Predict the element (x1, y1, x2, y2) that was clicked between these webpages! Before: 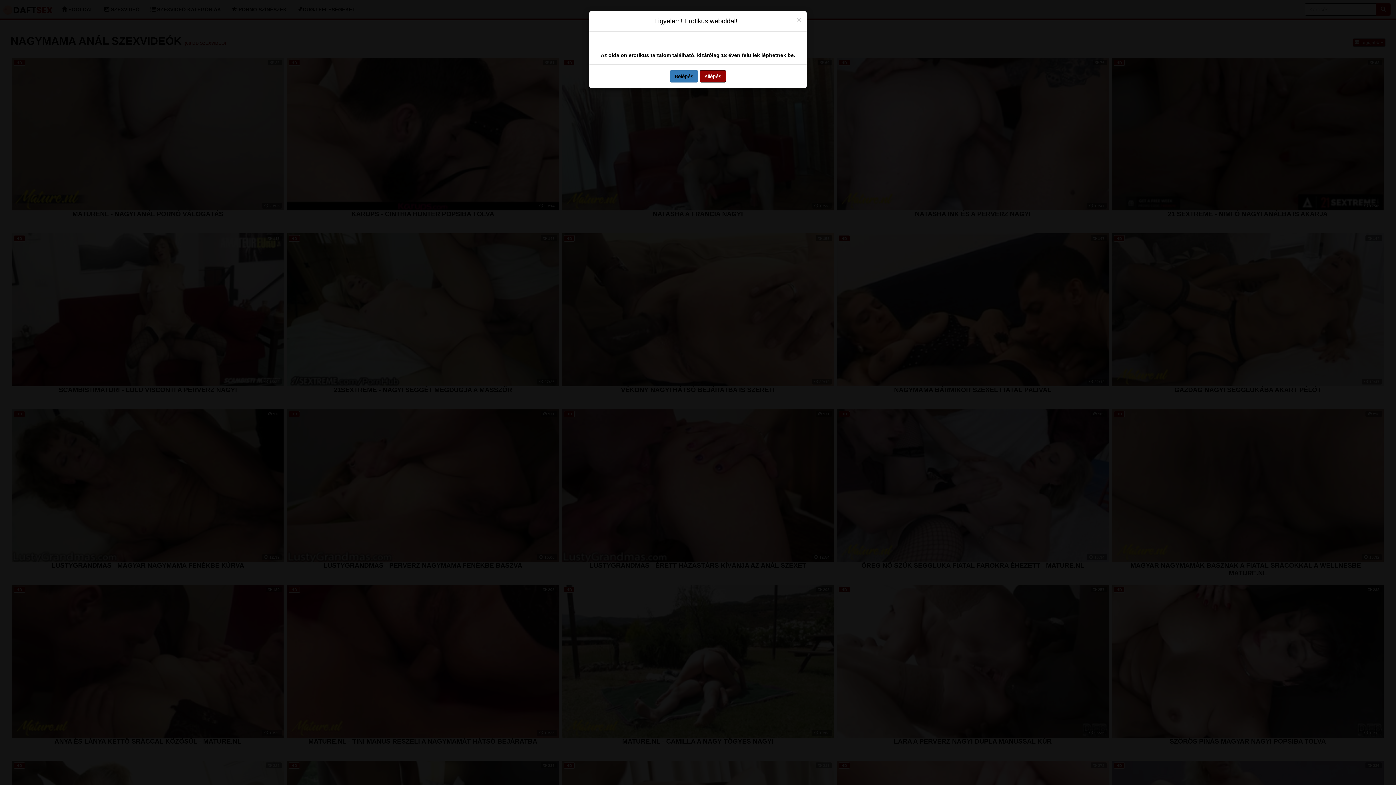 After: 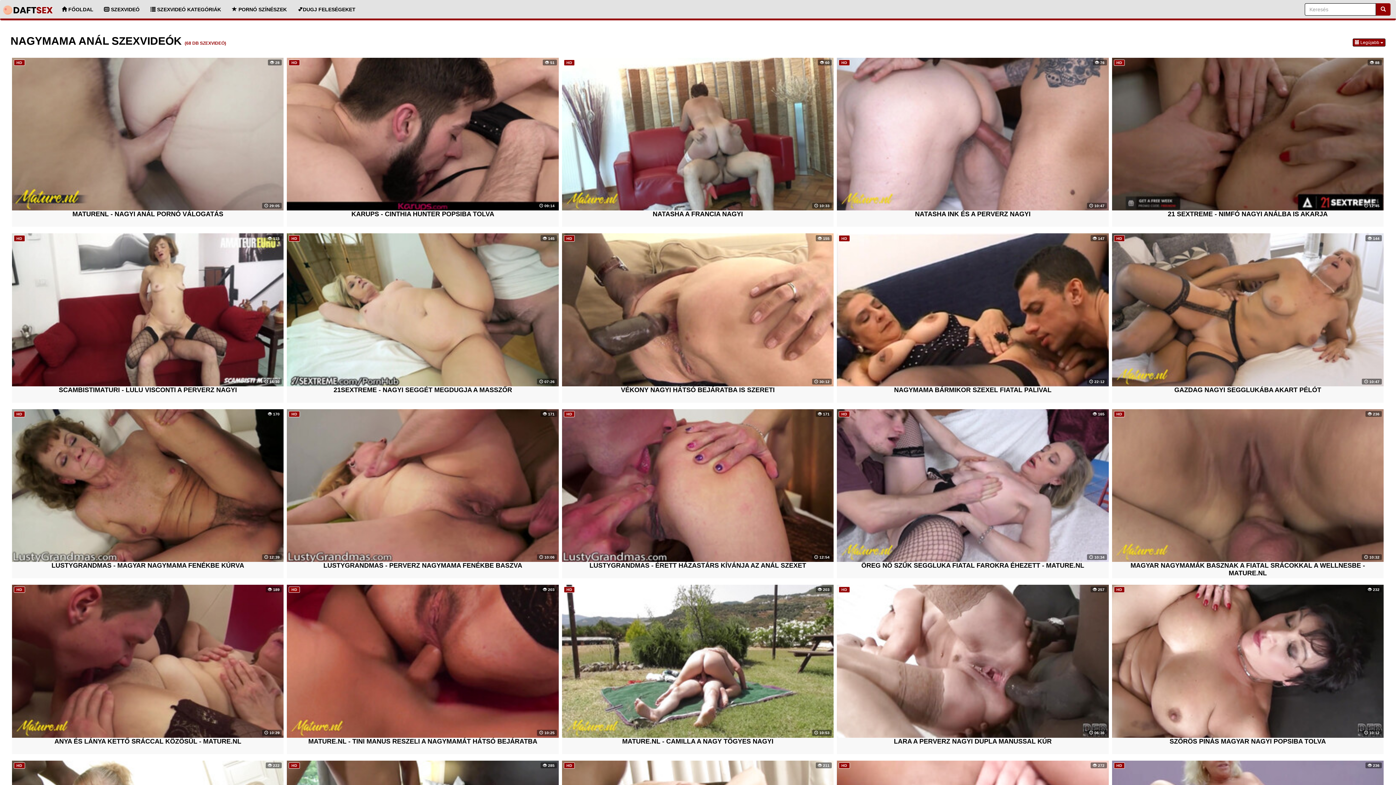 Action: label: Close bbox: (797, -3, 801, 4)